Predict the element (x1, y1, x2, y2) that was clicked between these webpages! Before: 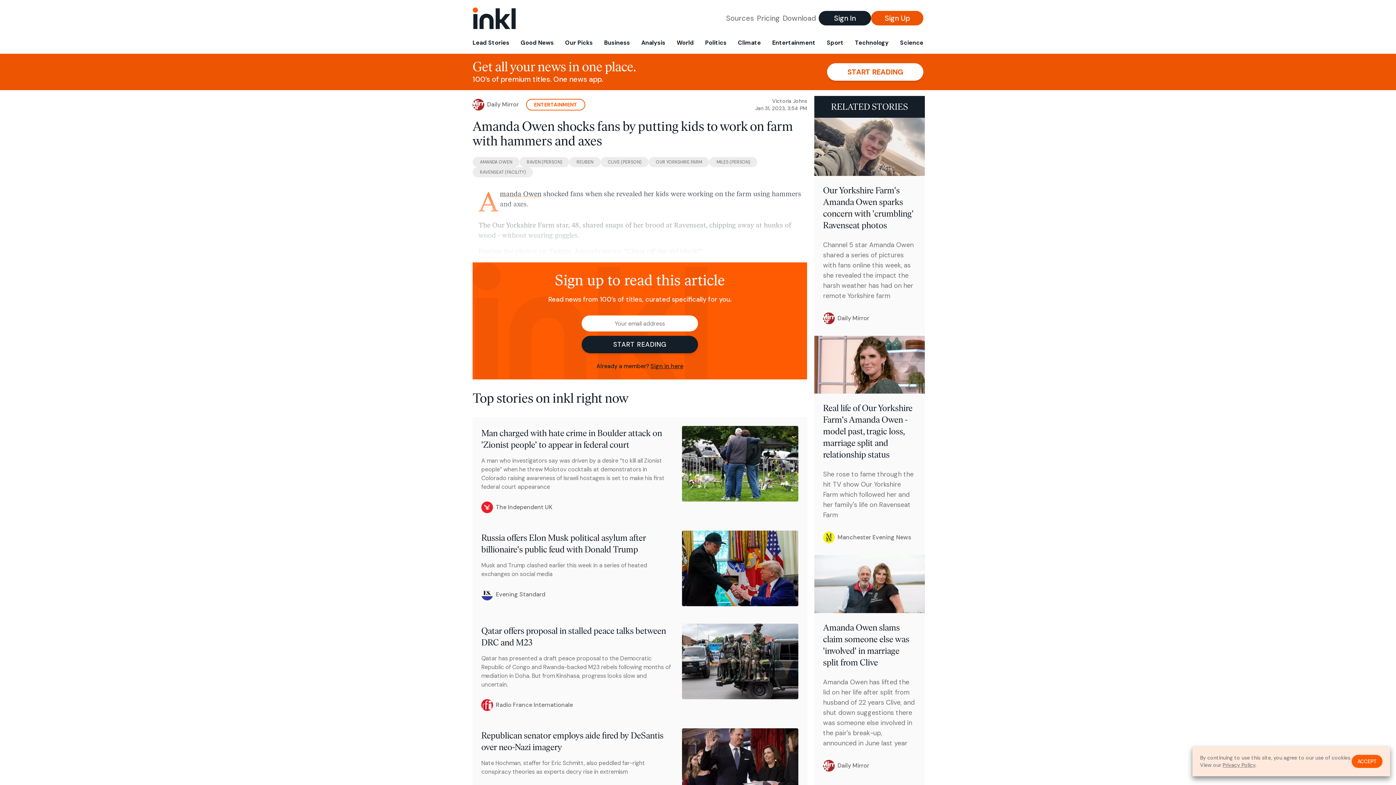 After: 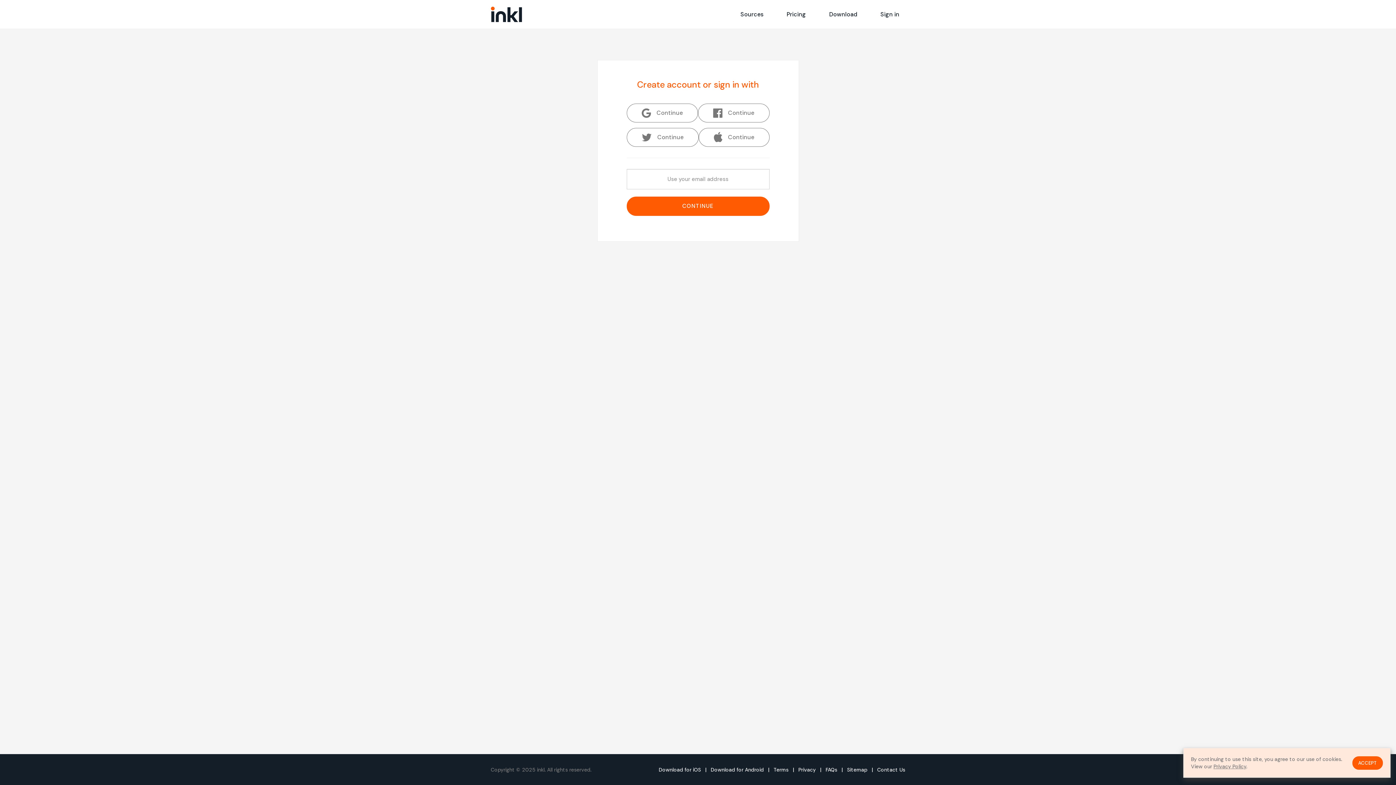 Action: bbox: (818, 10, 871, 25) label: Sign In